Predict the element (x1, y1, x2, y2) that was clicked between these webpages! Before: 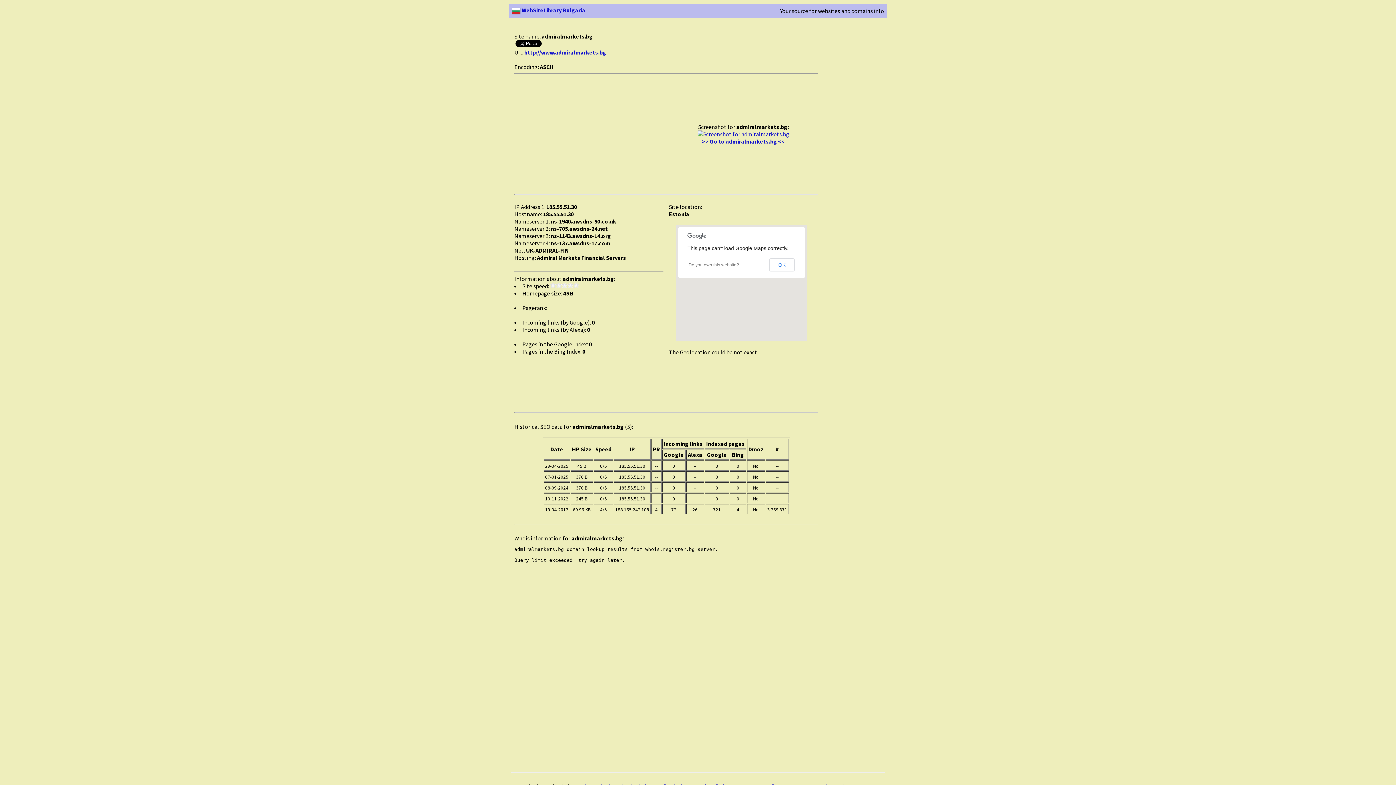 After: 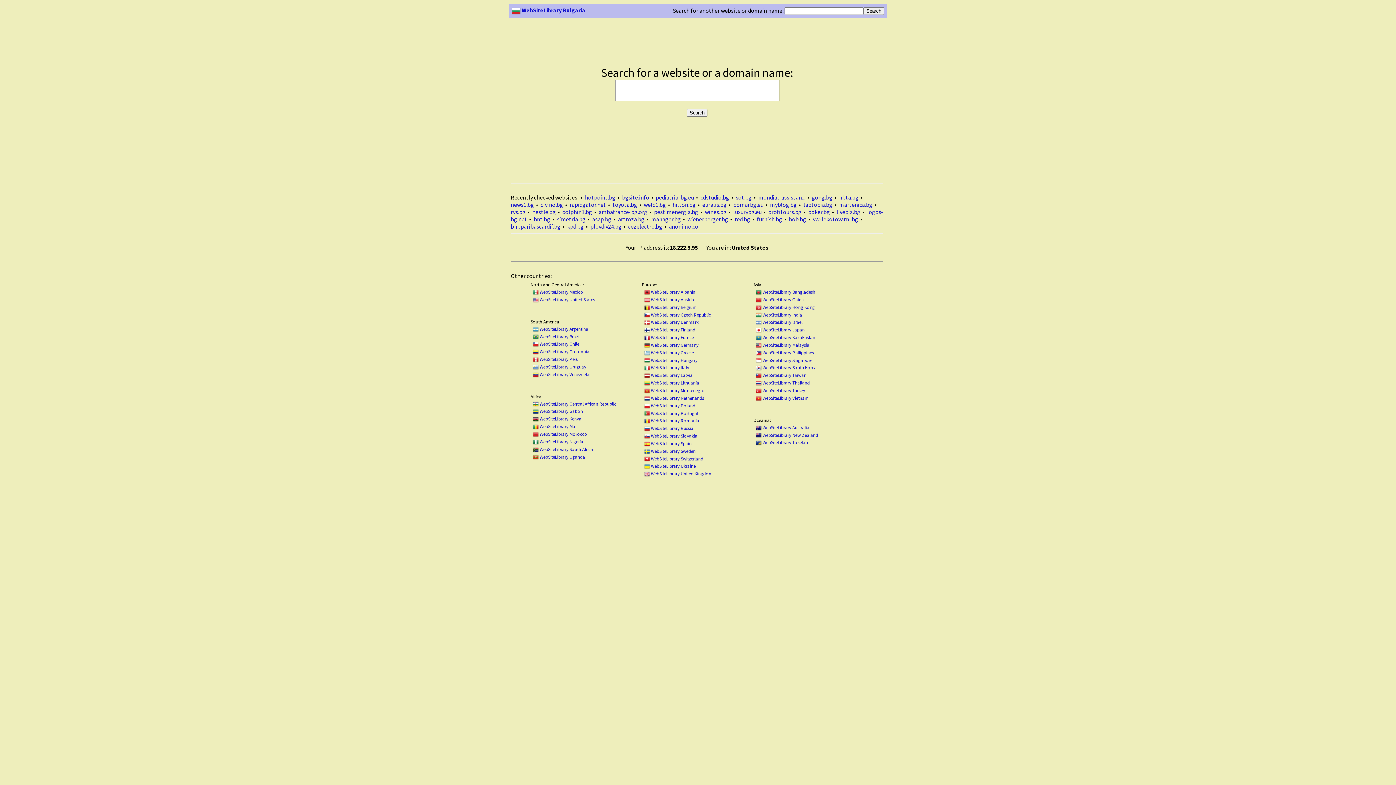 Action: label:  WebSiteLibrary Bulgaria bbox: (512, 6, 585, 13)